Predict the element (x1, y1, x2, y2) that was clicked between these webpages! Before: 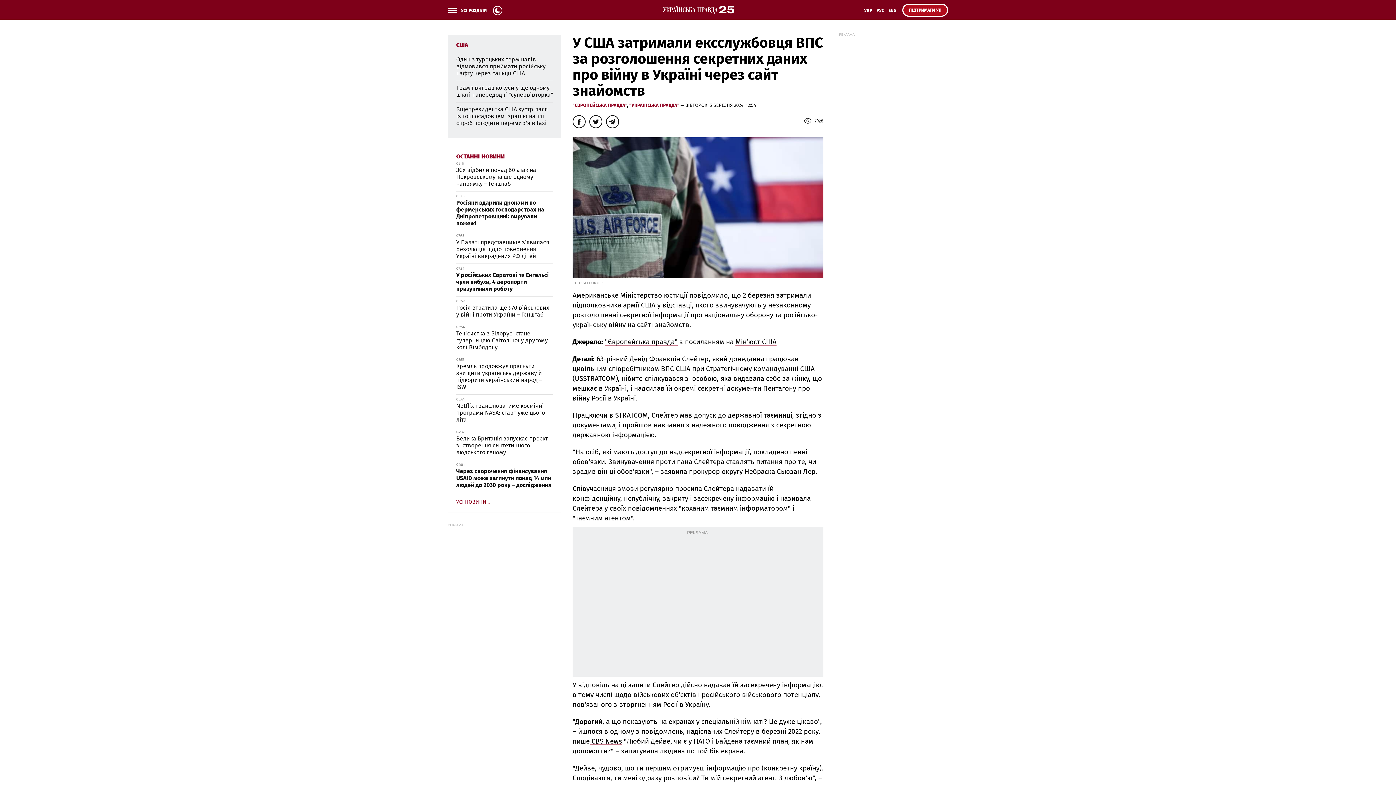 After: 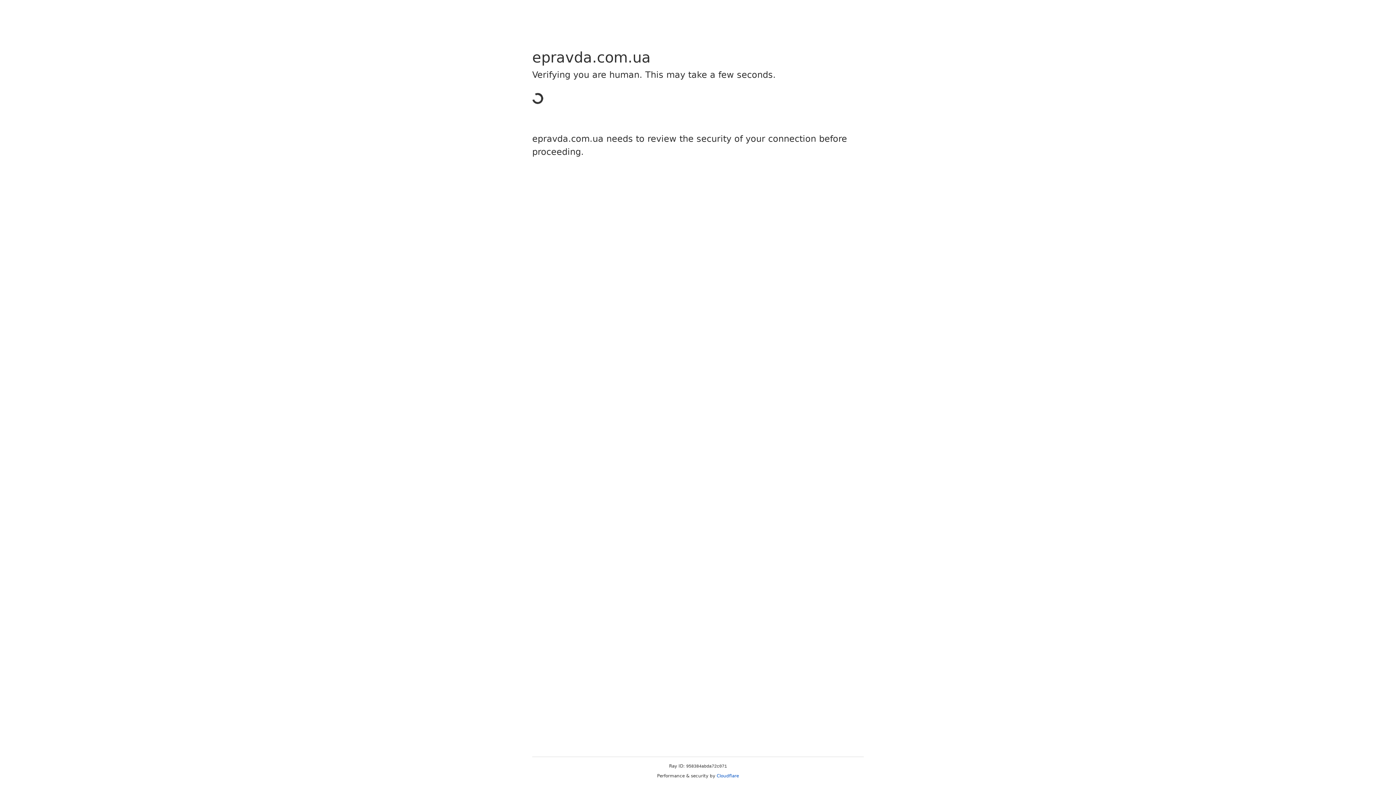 Action: label: Один з турецьких терміналів відмовився приймати російську нафту через санкції США bbox: (456, 56, 545, 76)